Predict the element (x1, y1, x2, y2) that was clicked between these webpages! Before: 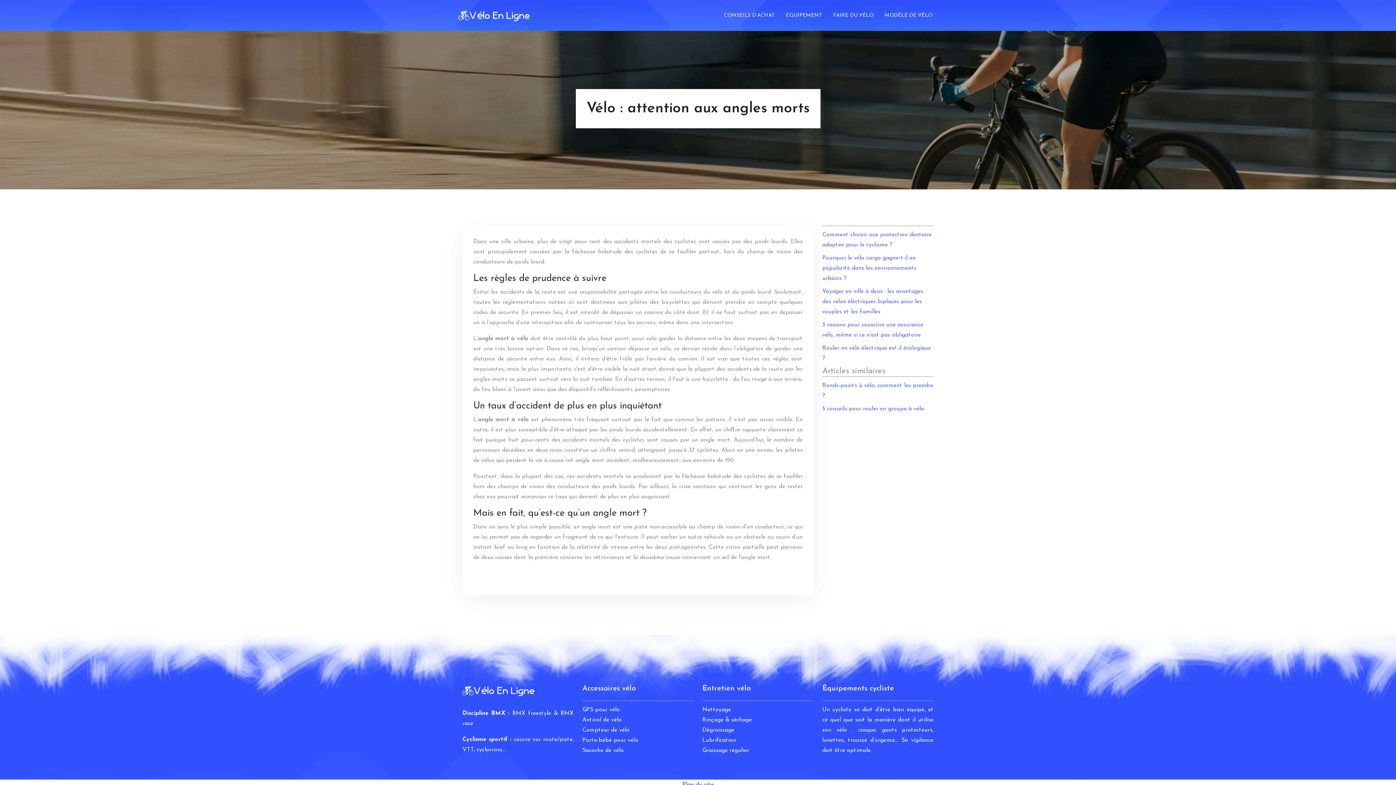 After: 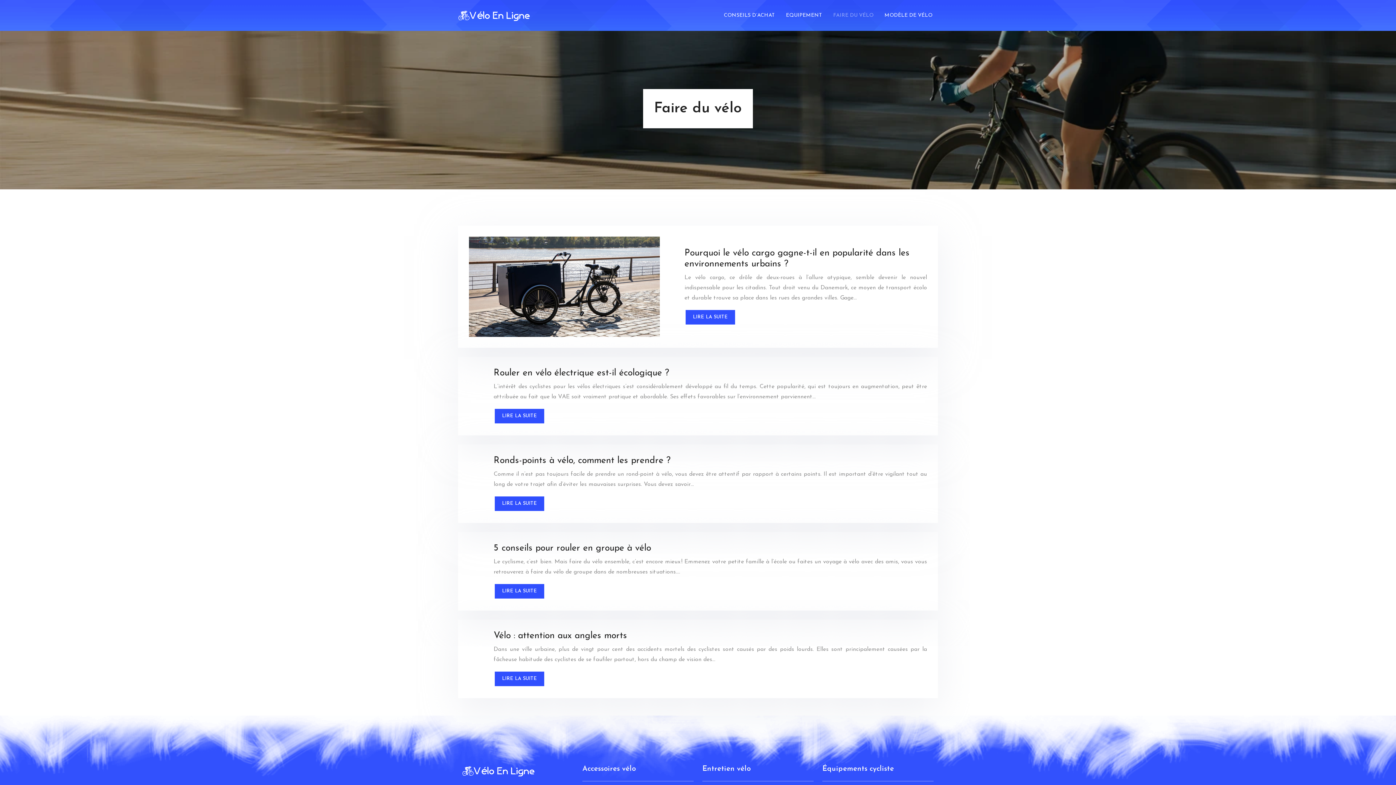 Action: label: FAIRE DU VÉLO bbox: (828, 0, 879, 30)